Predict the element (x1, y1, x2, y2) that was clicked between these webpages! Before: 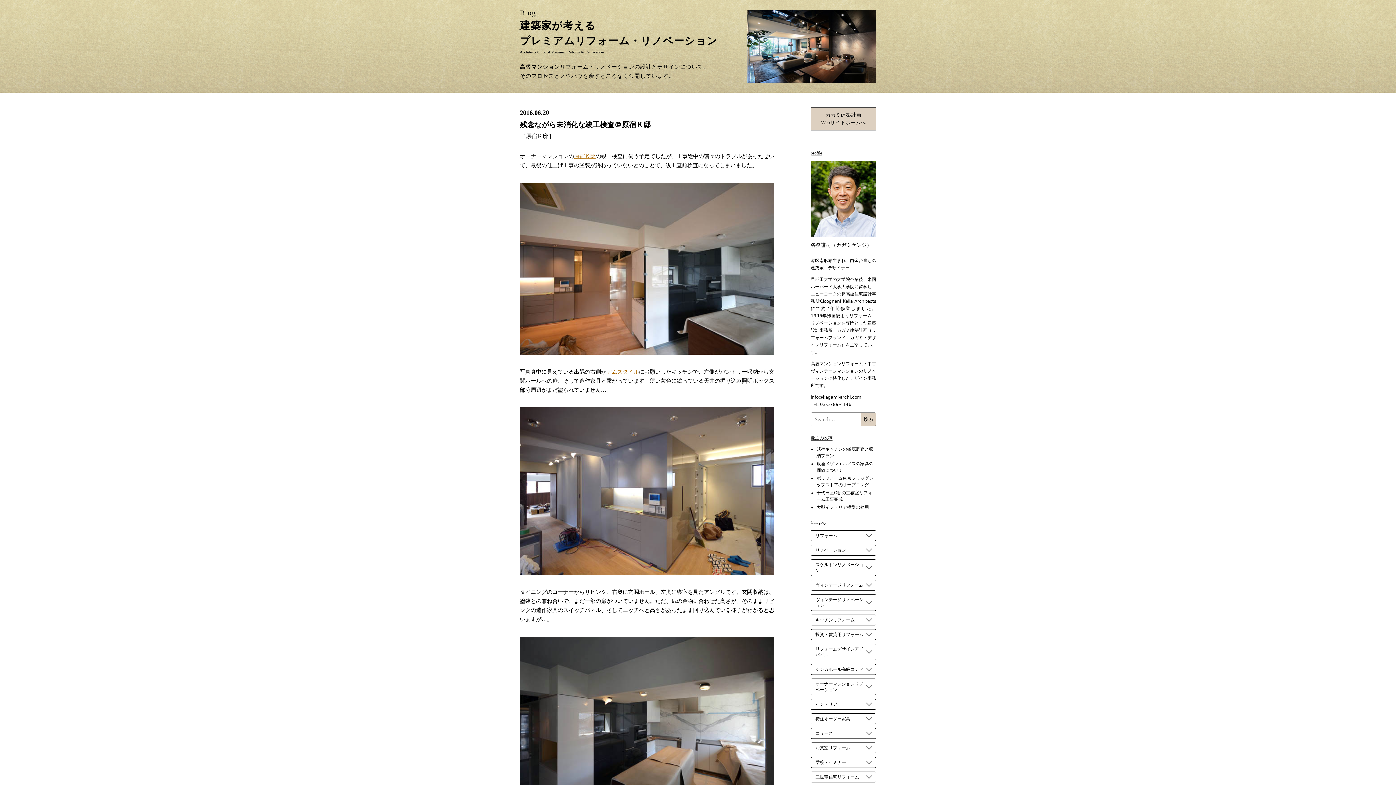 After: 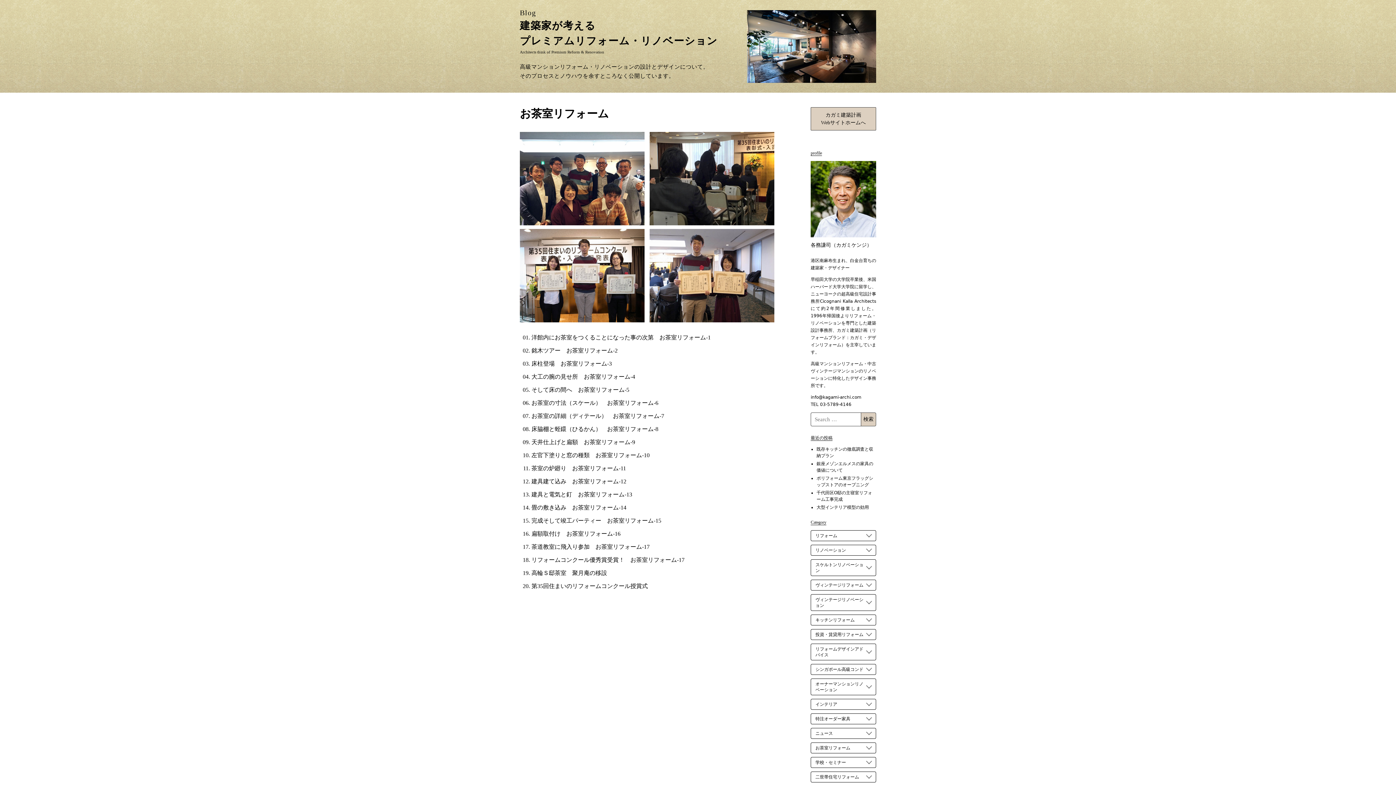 Action: label: お茶室リフォーム bbox: (810, 742, 876, 753)